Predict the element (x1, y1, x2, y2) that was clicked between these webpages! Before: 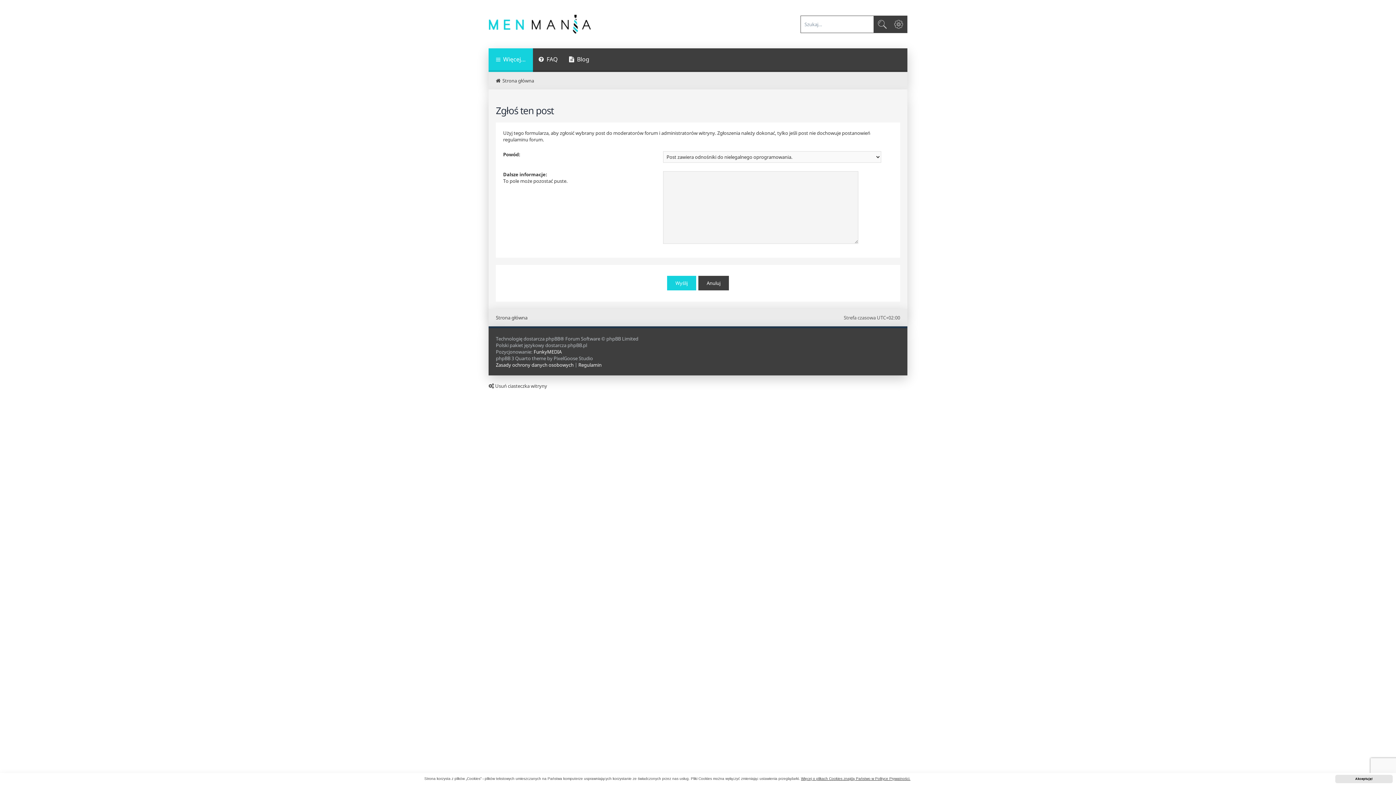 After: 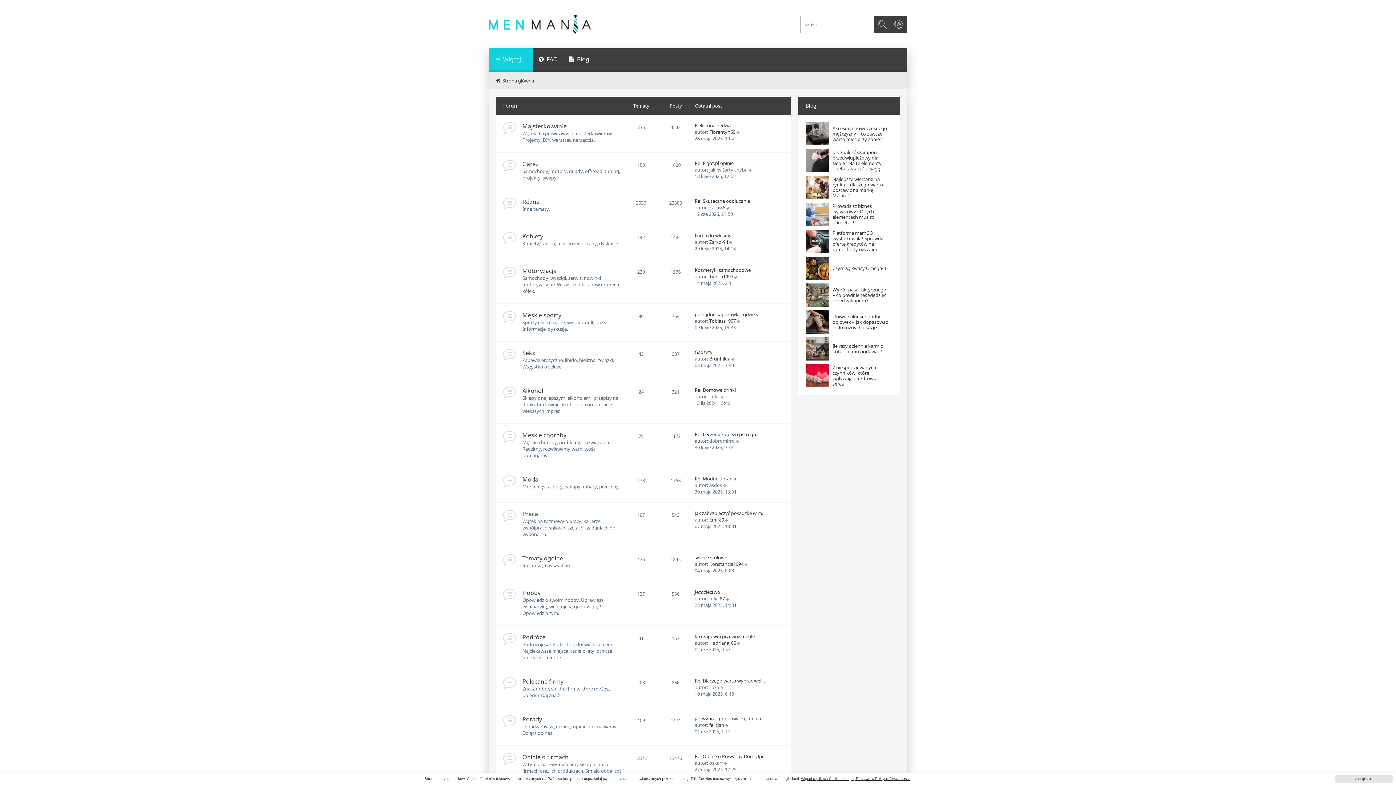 Action: bbox: (496, 77, 534, 84) label: Strona główna